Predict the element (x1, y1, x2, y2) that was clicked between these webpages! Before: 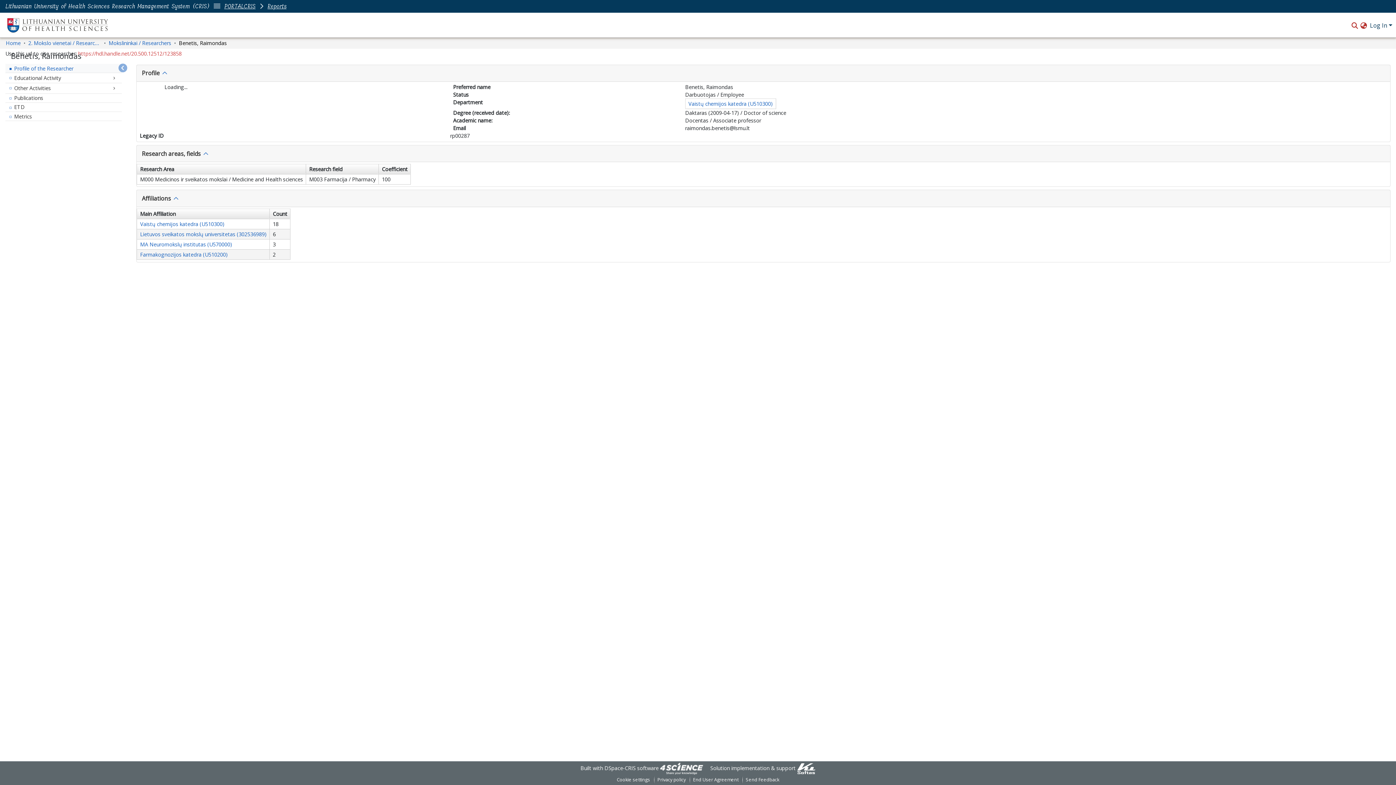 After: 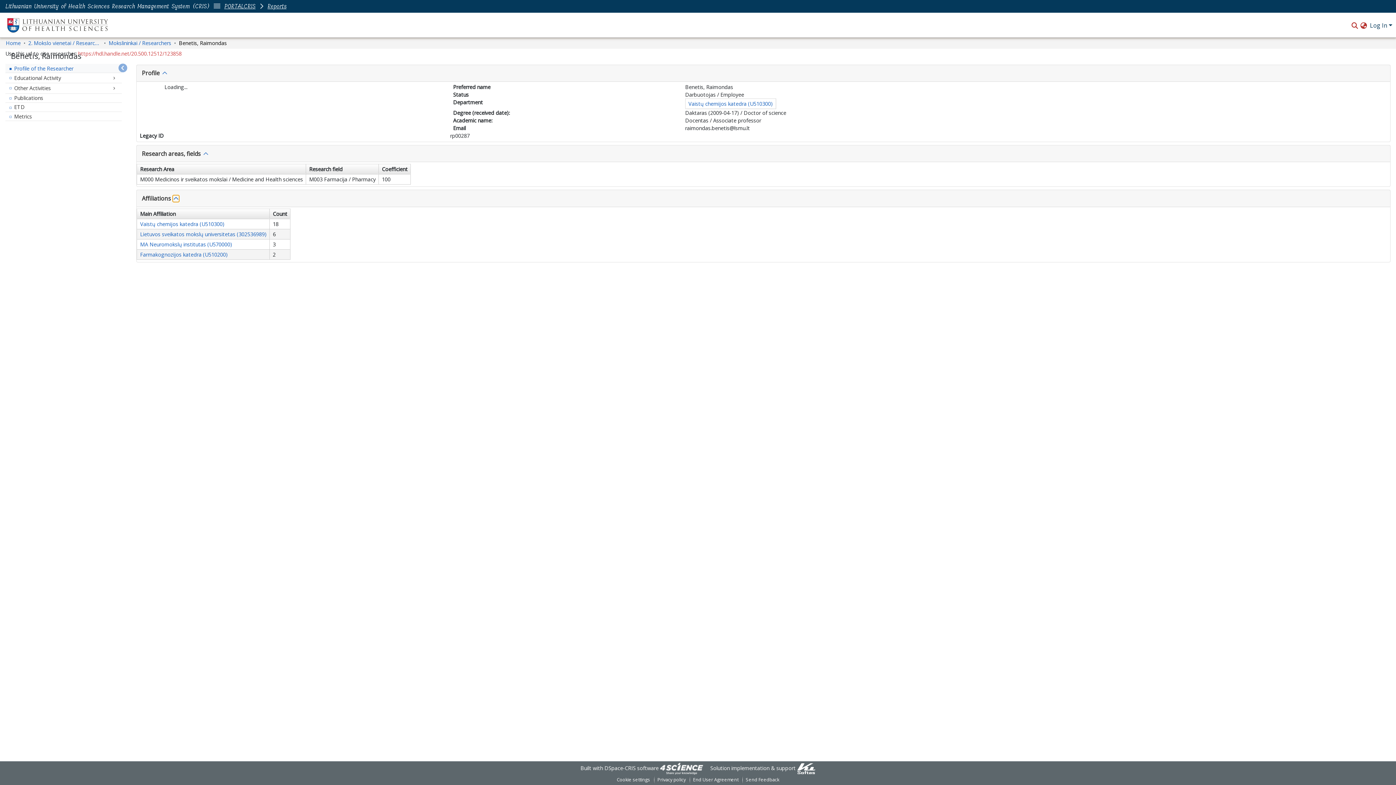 Action: label: Collapse Affiliations section bbox: (172, 195, 179, 202)